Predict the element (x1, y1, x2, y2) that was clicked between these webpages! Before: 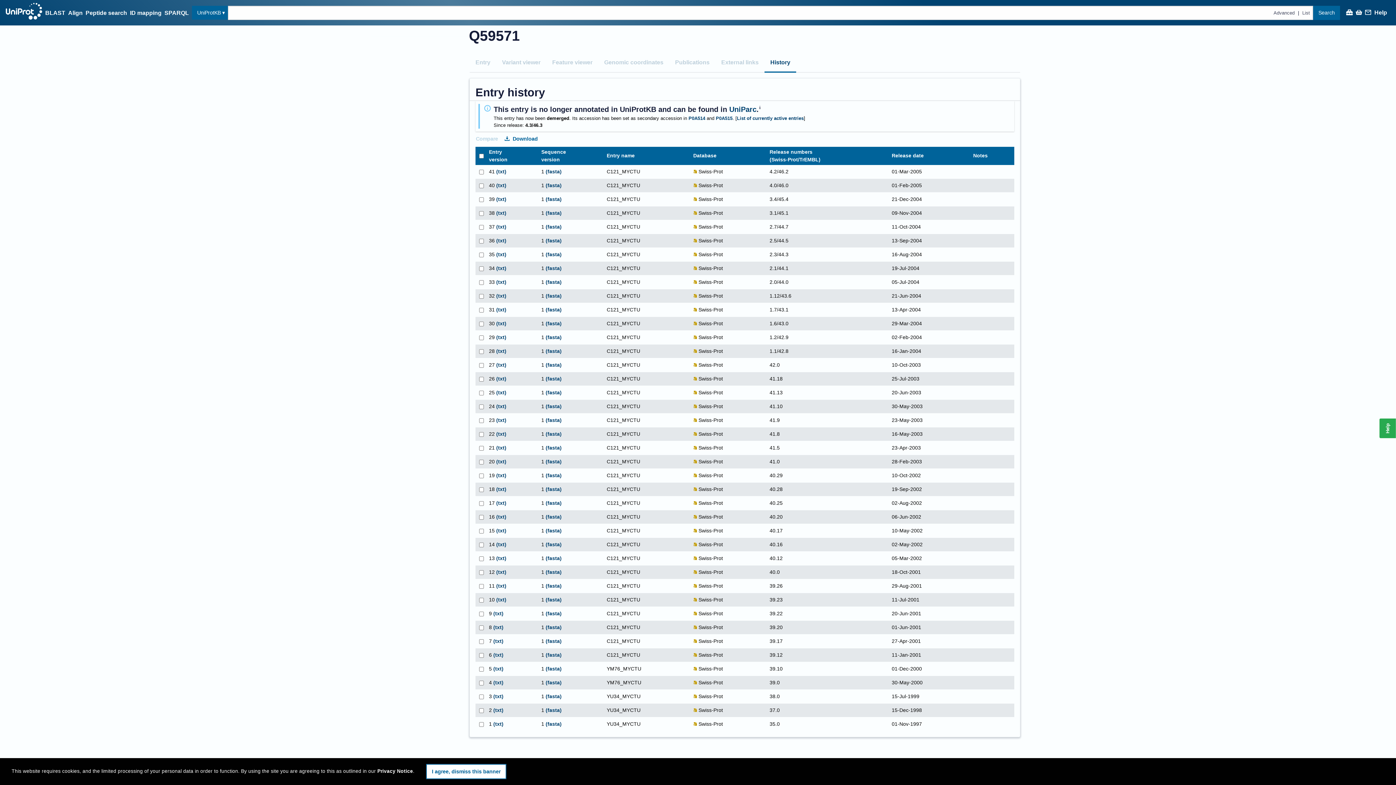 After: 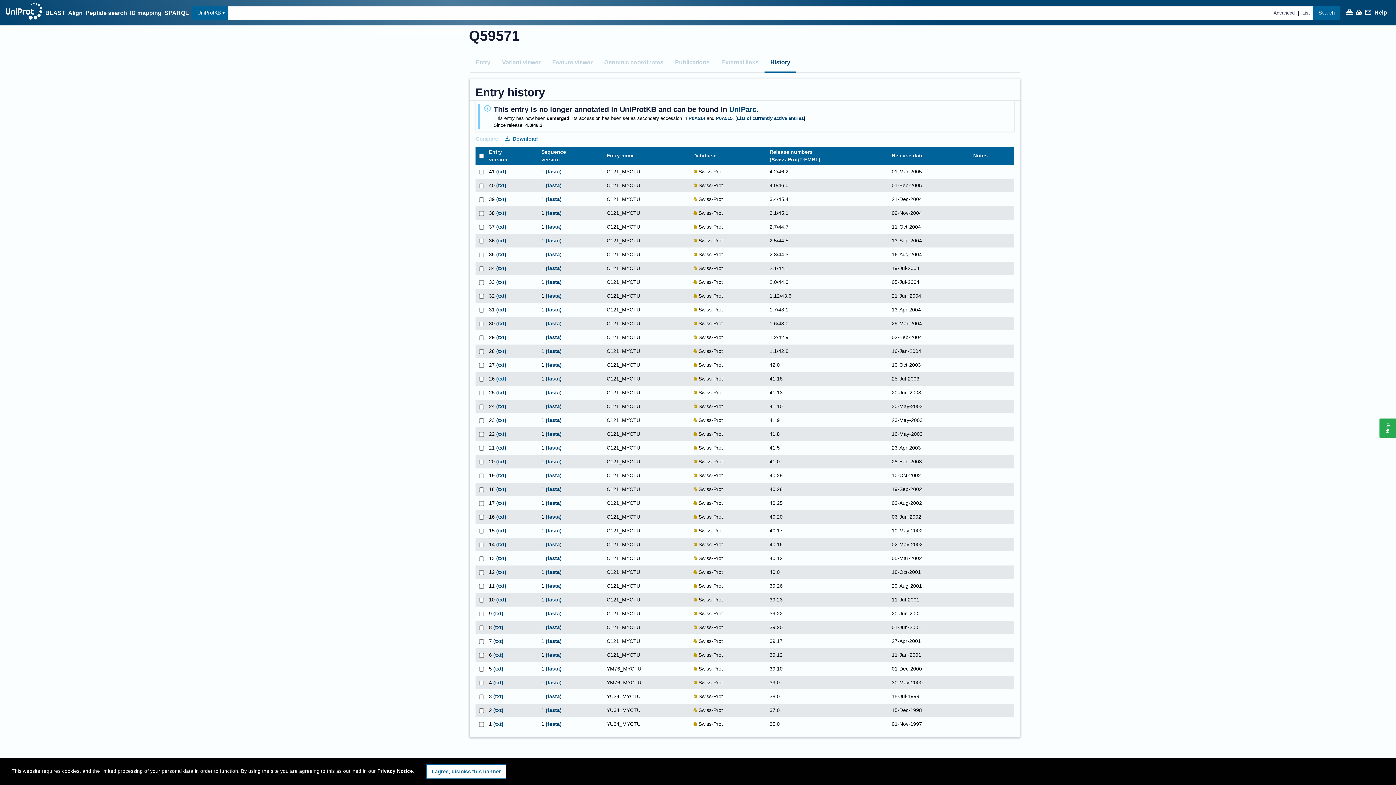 Action: label: (txt) bbox: (496, 376, 506, 381)